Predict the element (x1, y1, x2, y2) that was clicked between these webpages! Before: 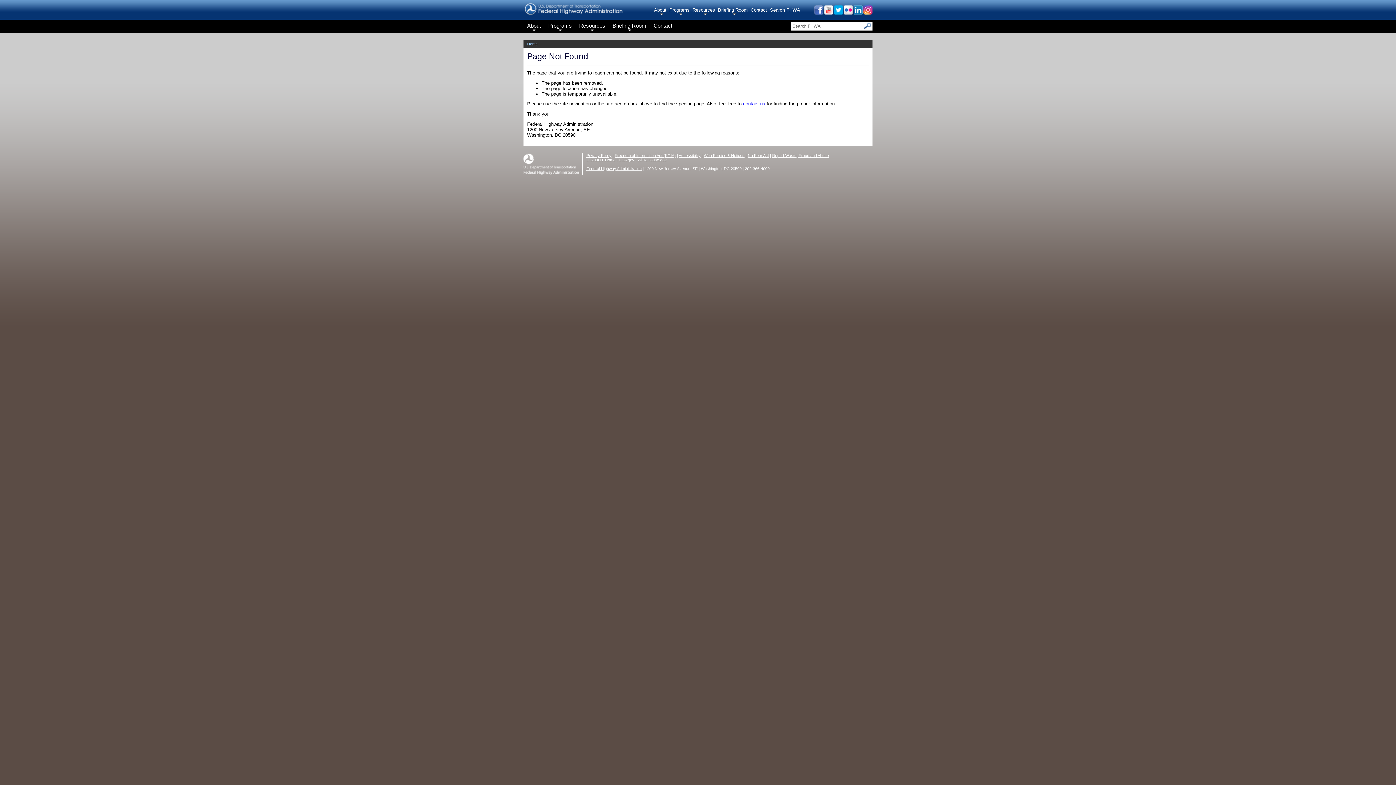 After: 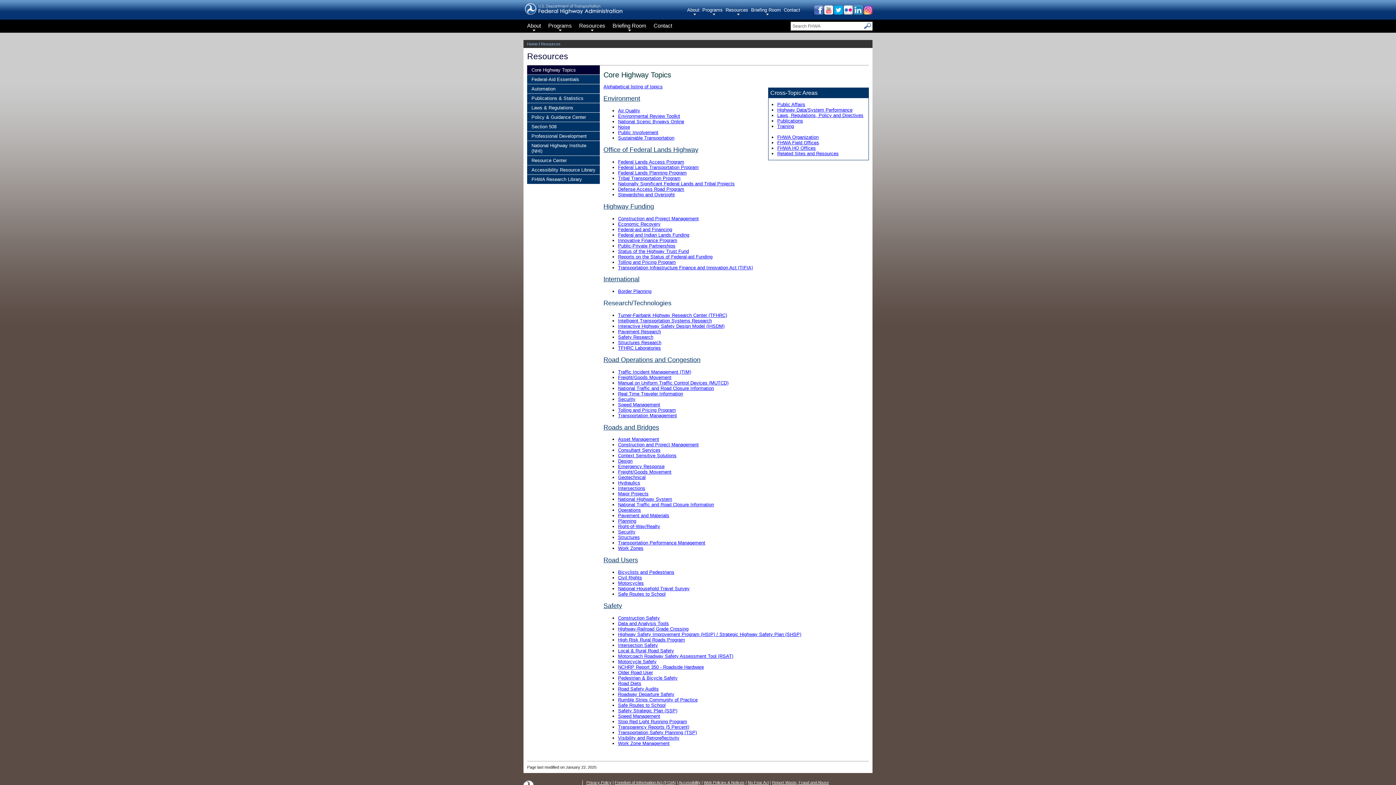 Action: bbox: (575, 19, 609, 32) label: Resources